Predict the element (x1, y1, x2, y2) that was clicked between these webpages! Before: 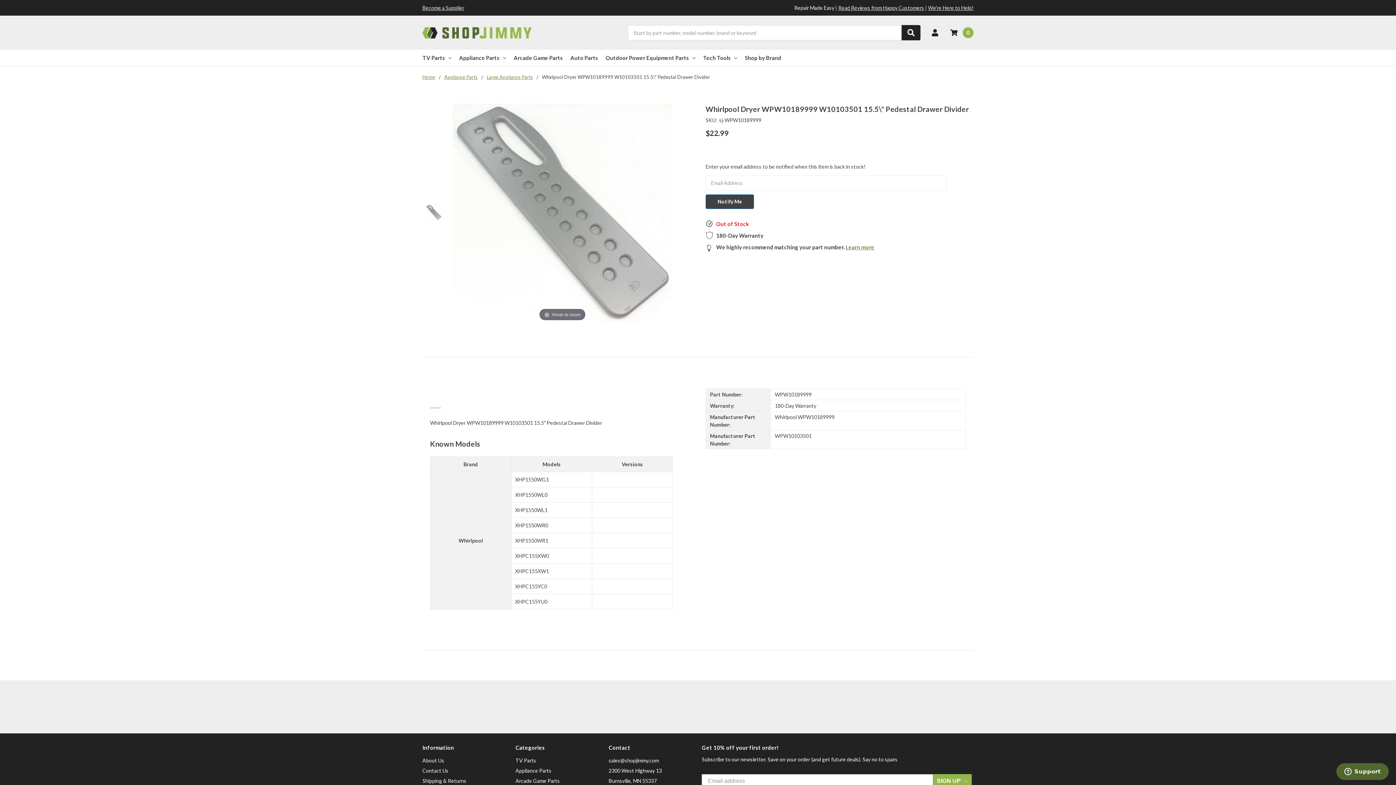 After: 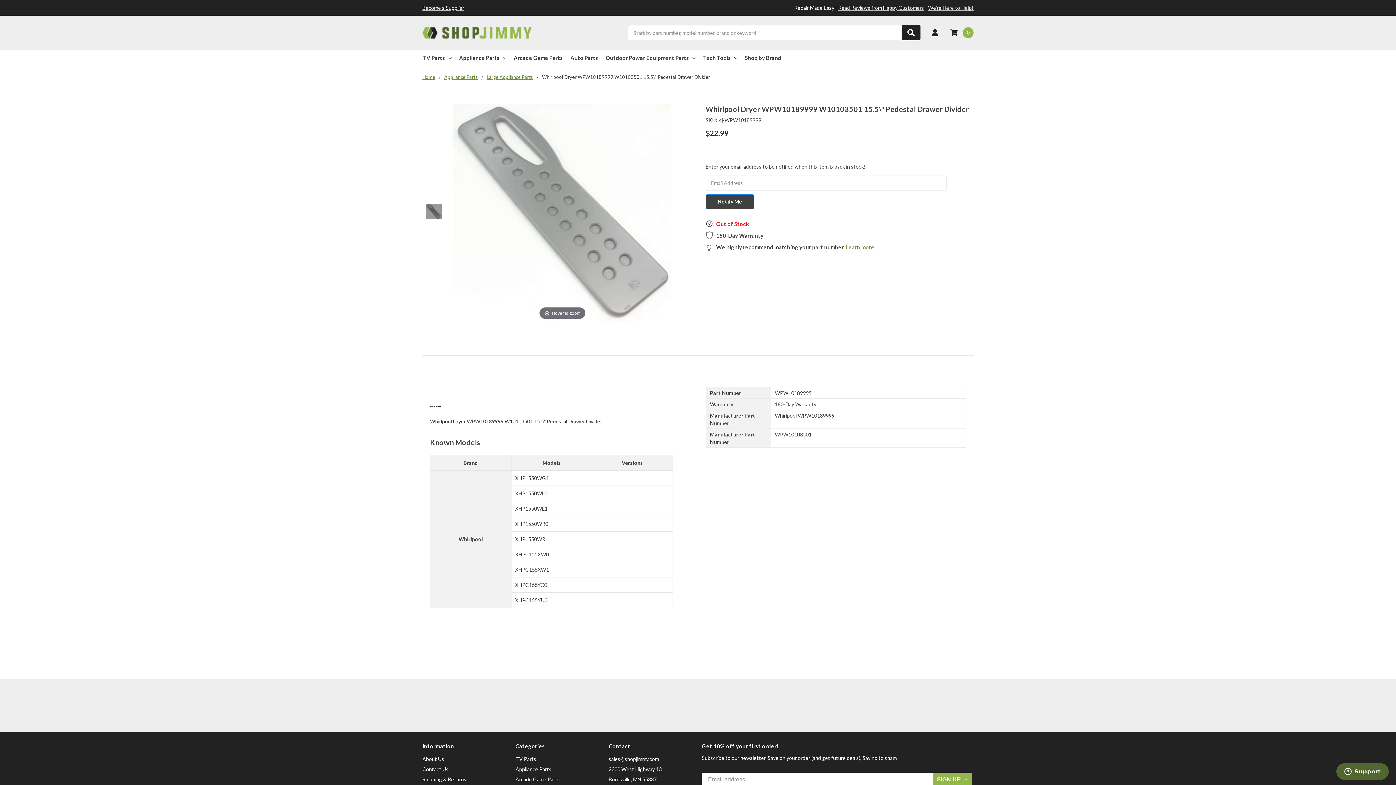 Action: bbox: (426, 204, 441, 222)